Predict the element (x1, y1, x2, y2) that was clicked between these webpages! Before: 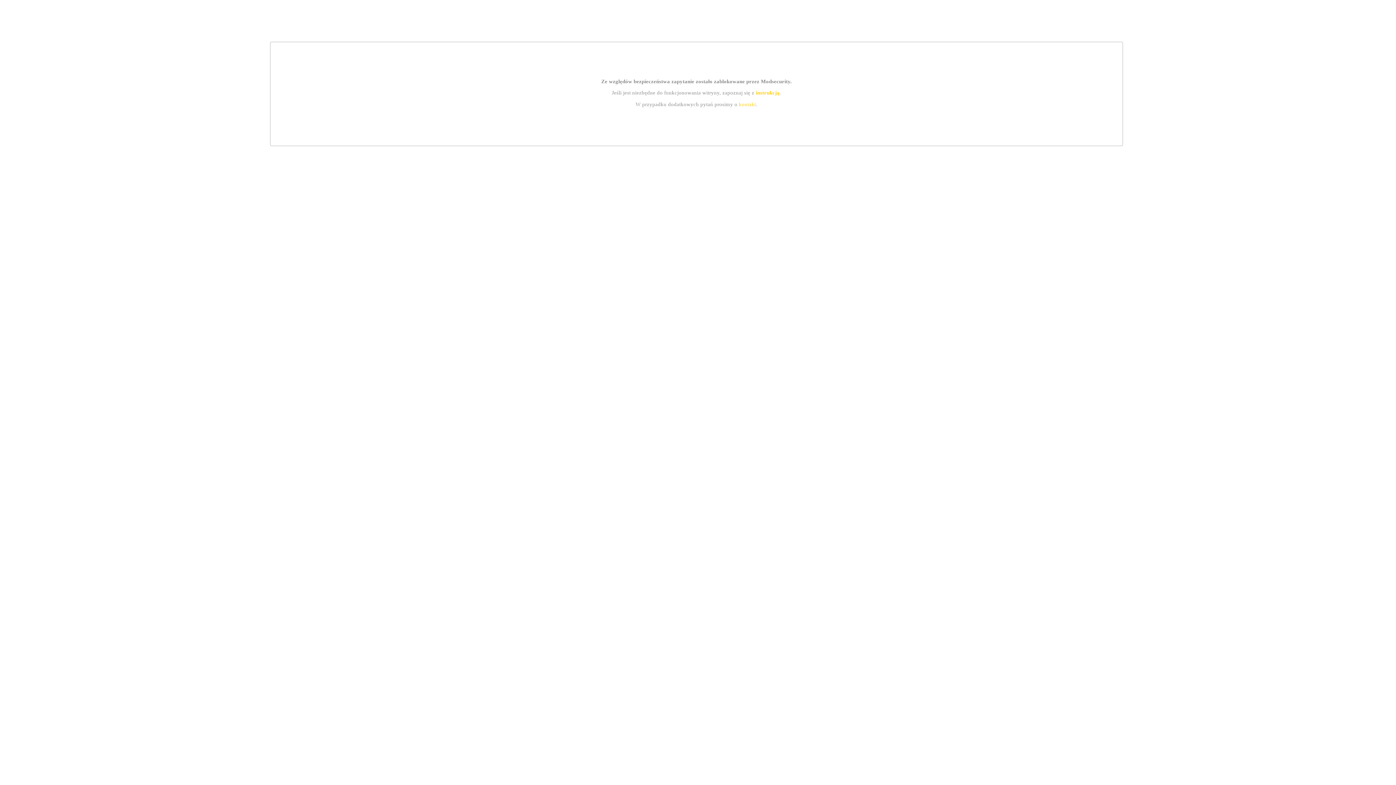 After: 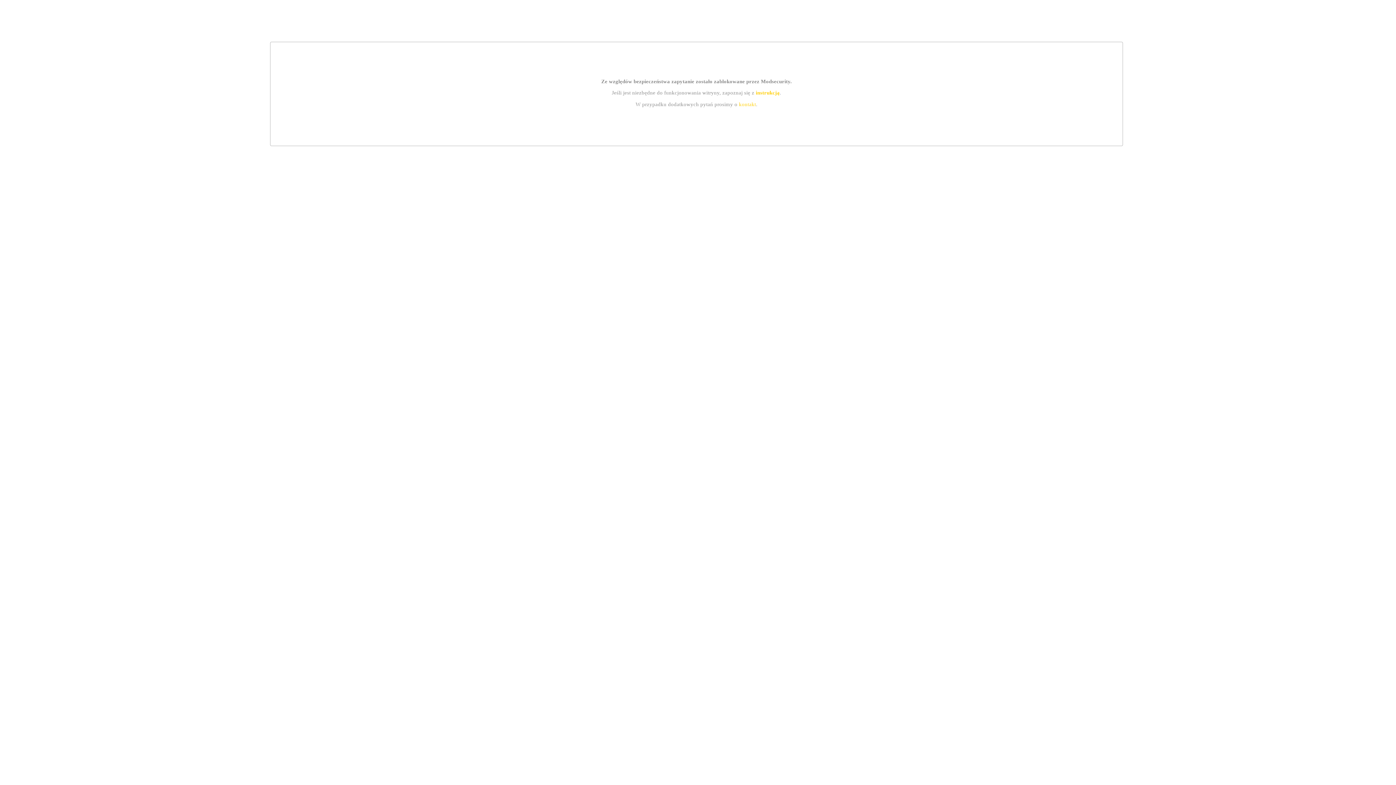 Action: label: kontakt bbox: (739, 101, 756, 107)